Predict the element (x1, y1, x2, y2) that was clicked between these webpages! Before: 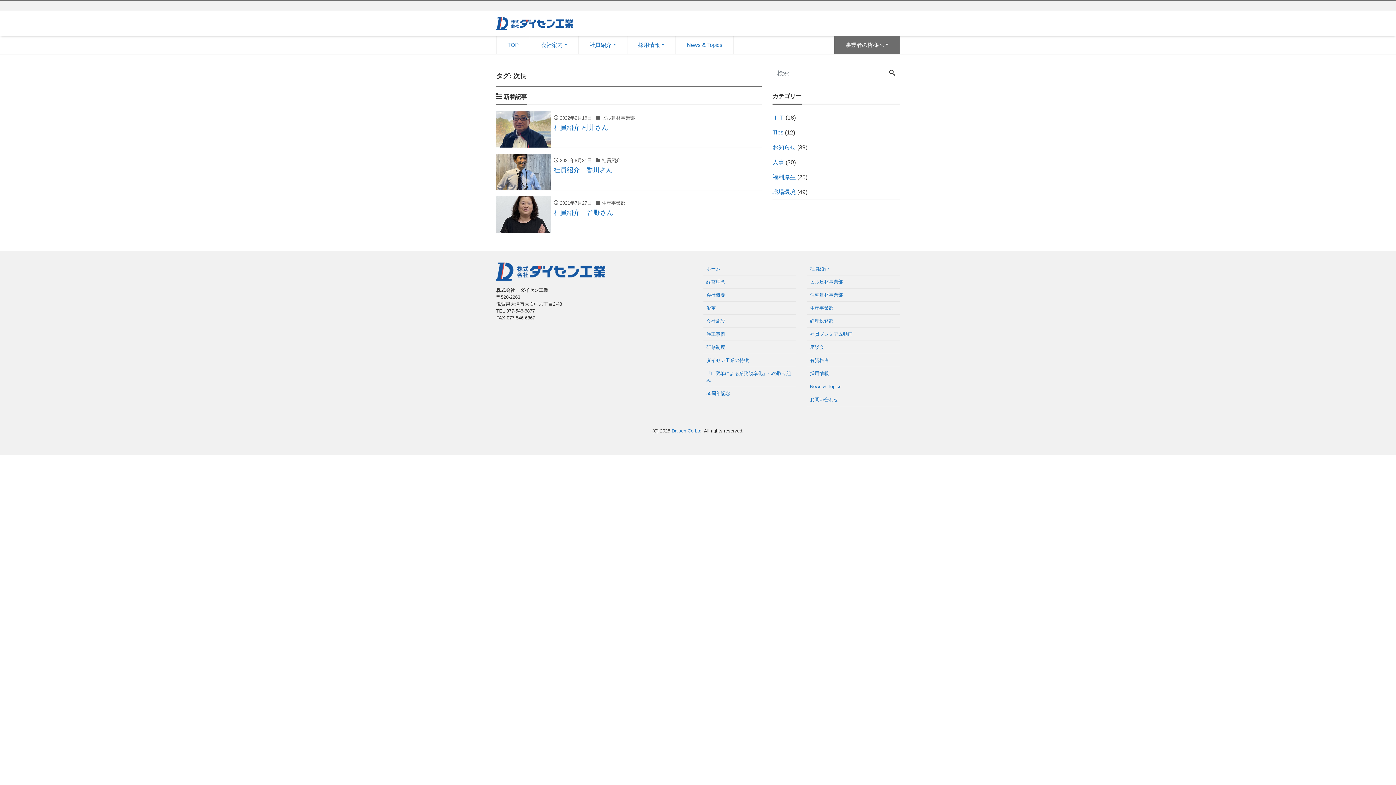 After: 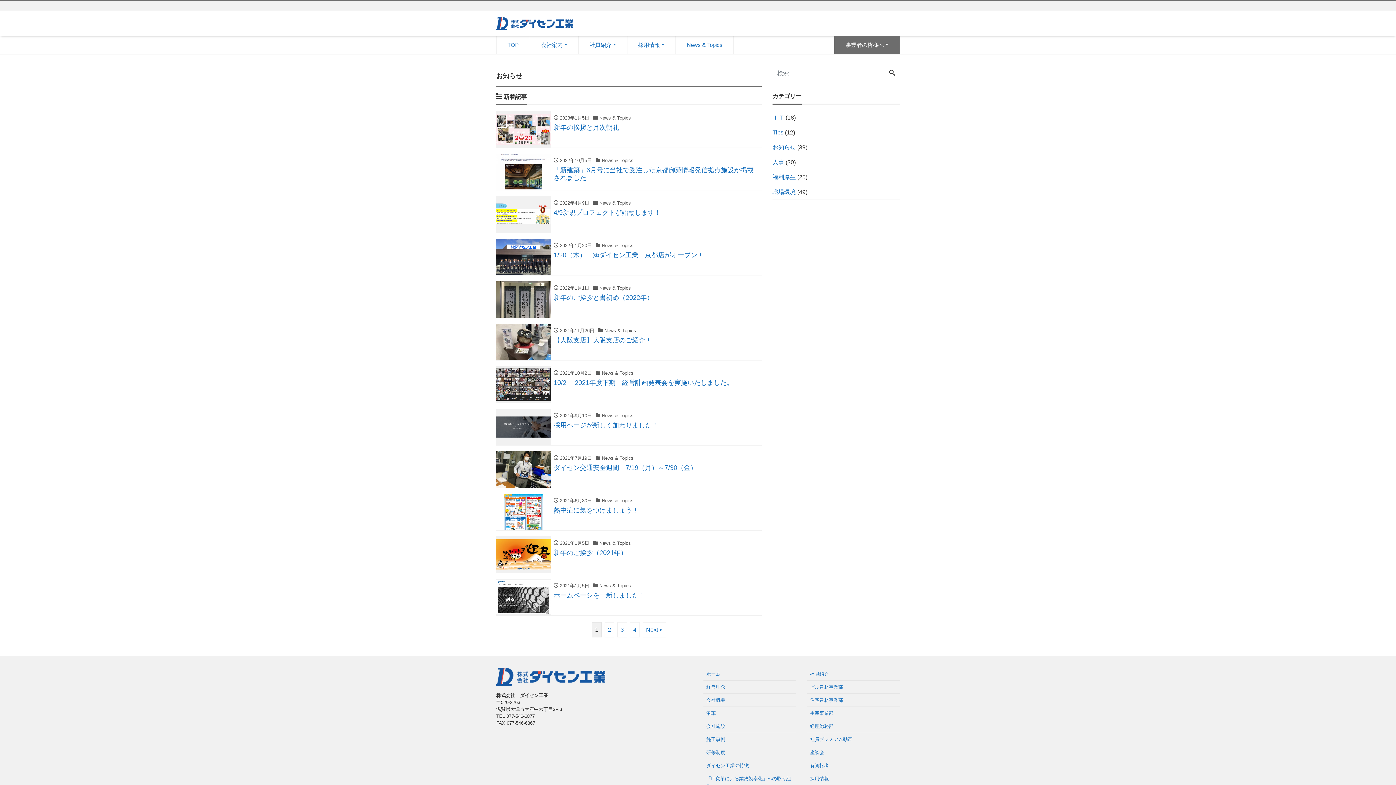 Action: bbox: (772, 140, 796, 154) label: お知らせ